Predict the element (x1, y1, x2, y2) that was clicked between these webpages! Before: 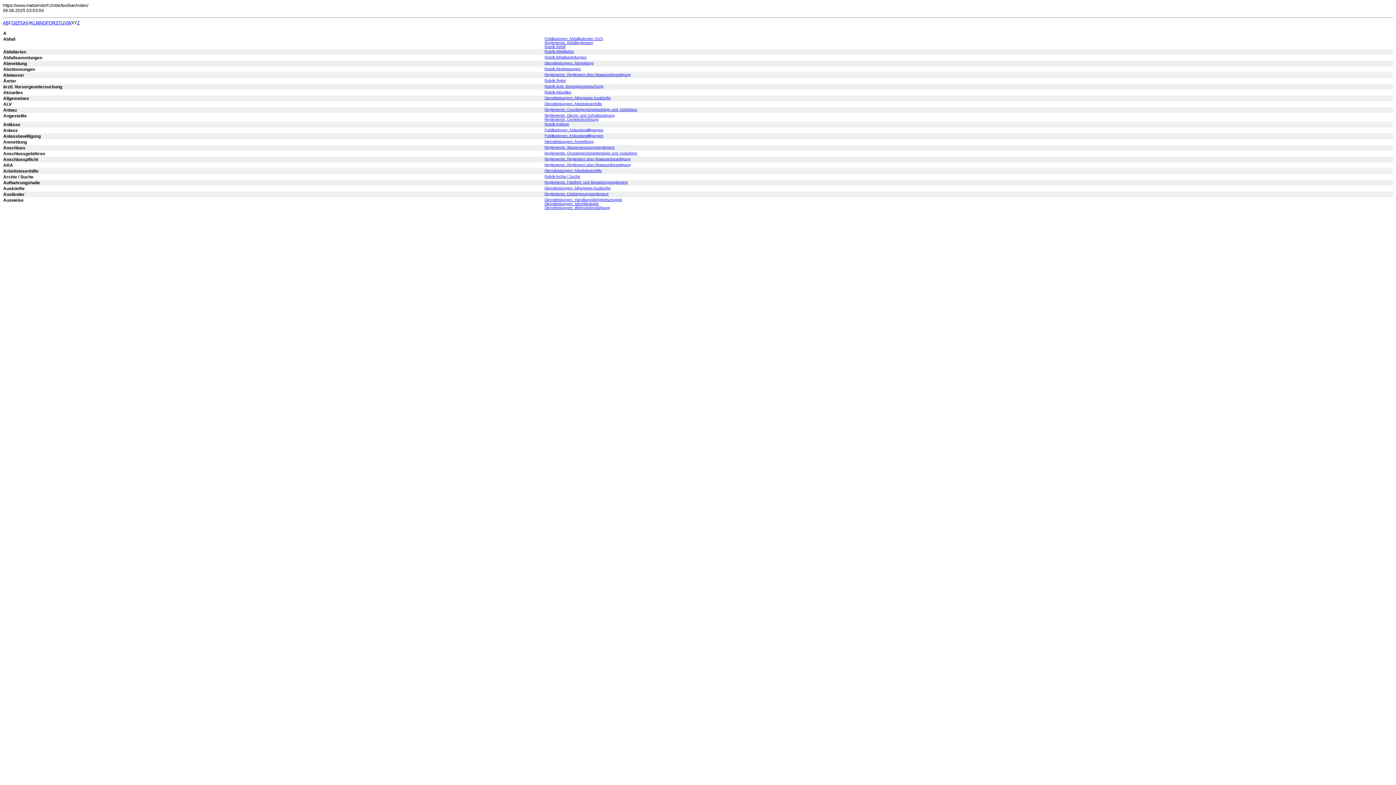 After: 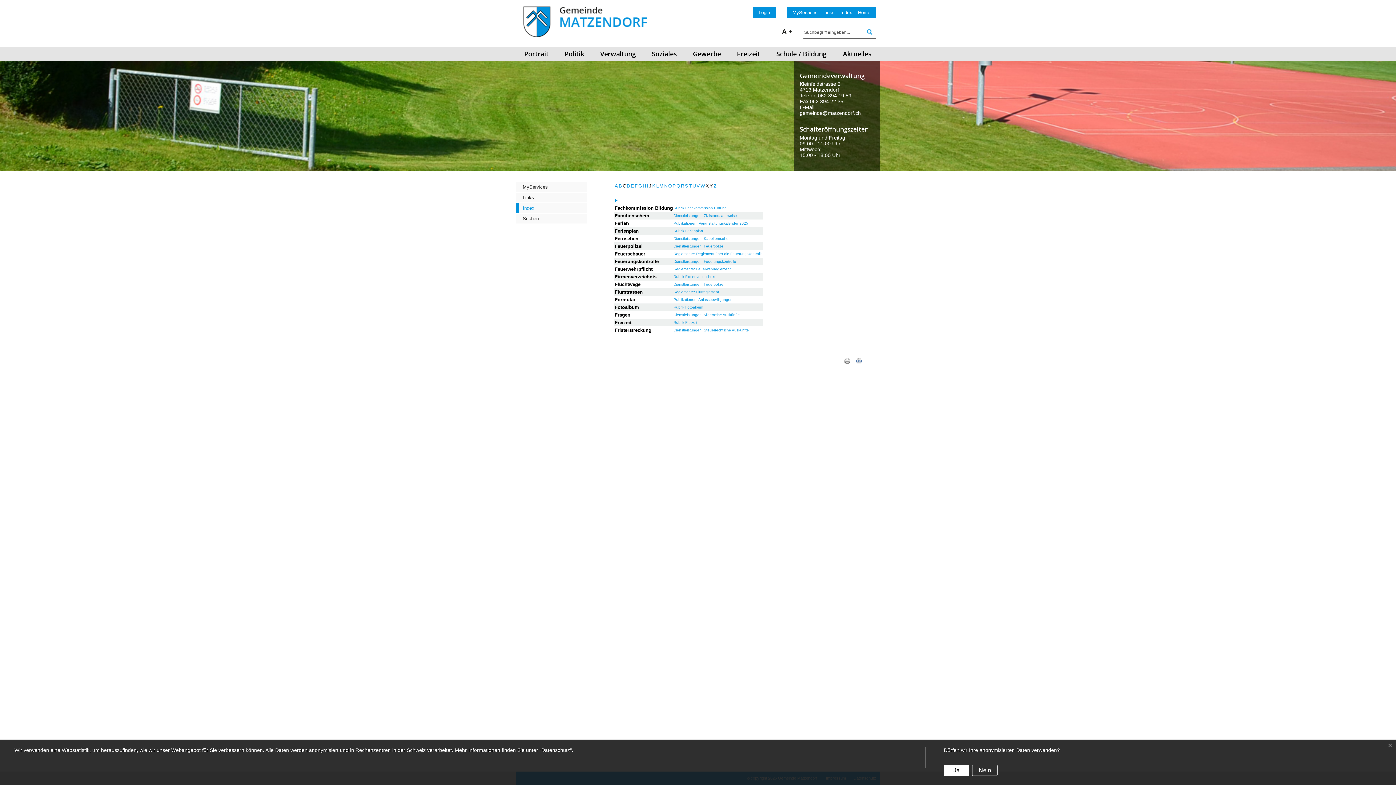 Action: label: F bbox: (18, 20, 20, 25)